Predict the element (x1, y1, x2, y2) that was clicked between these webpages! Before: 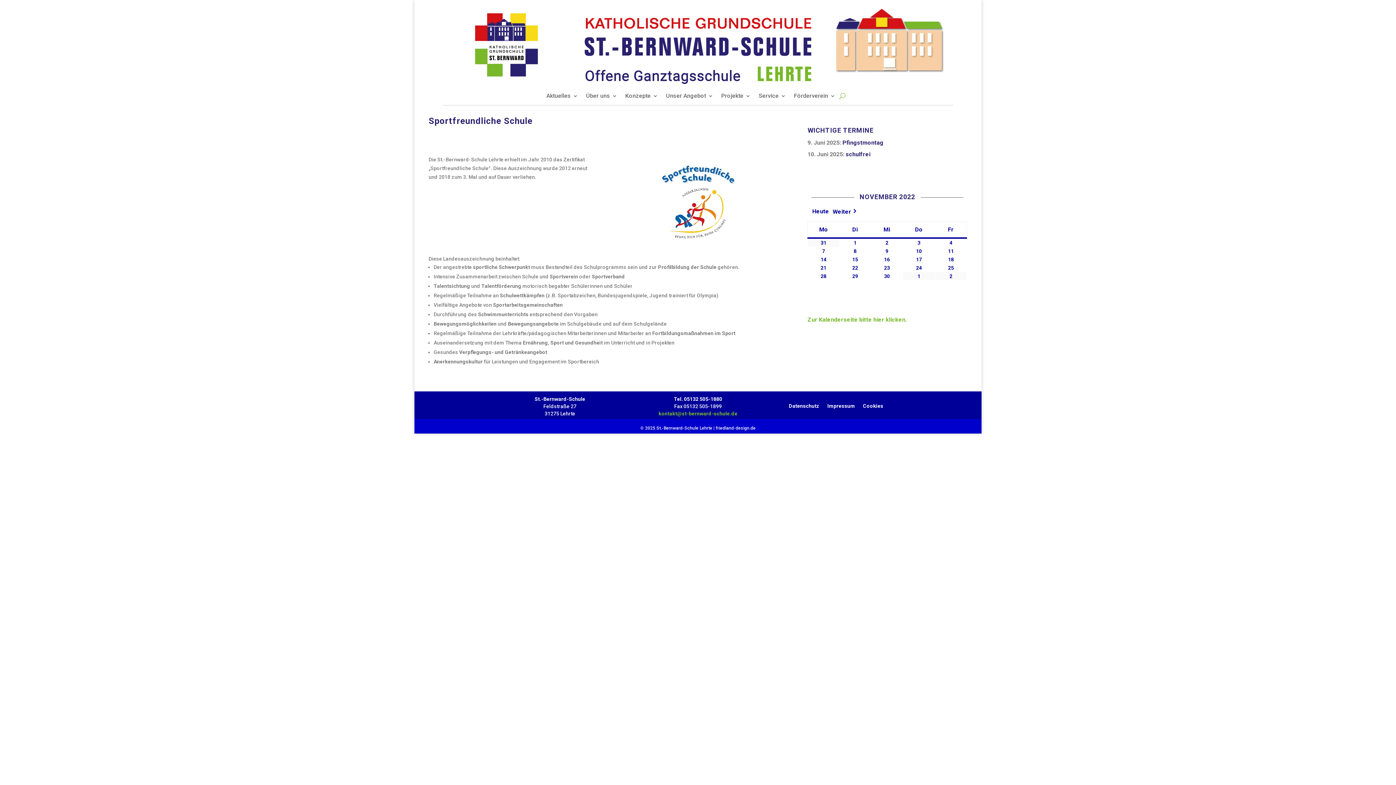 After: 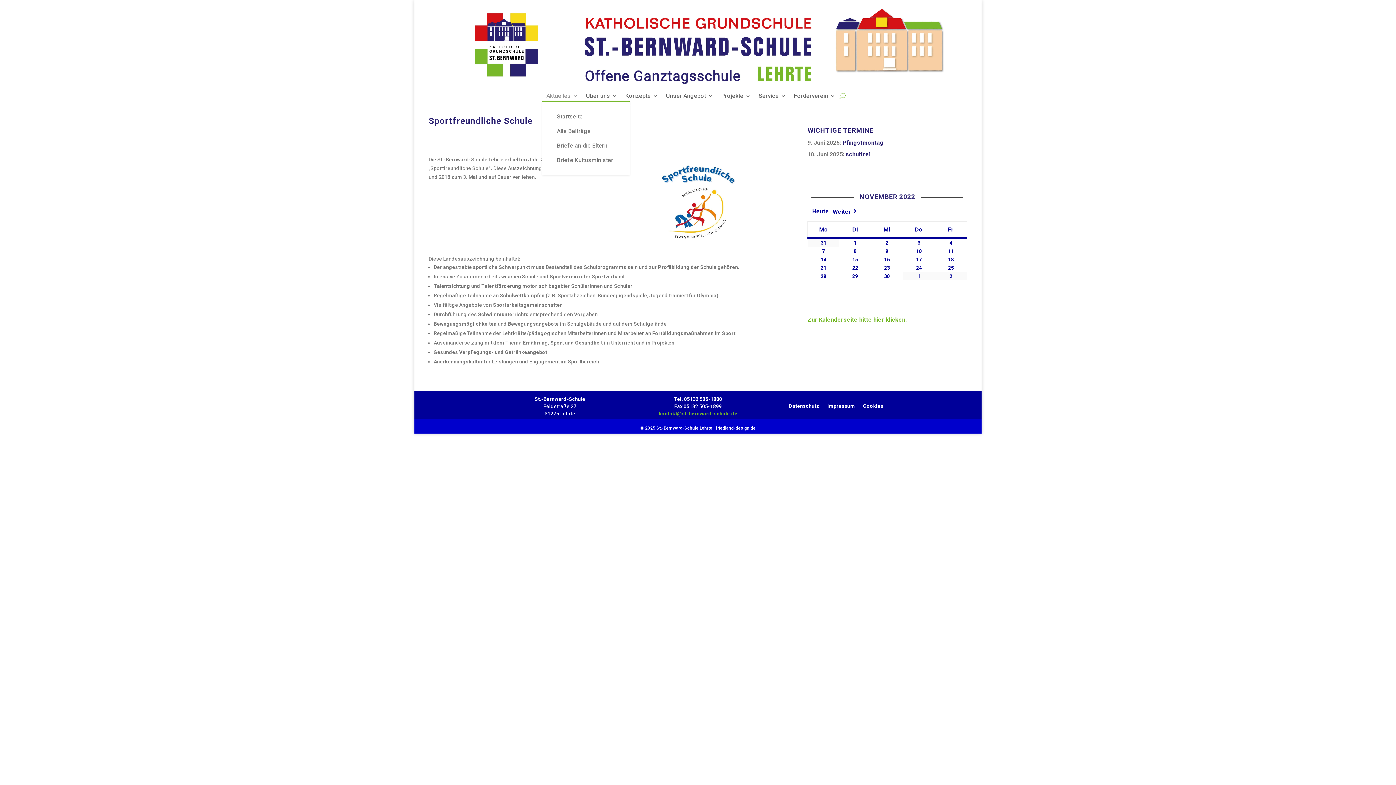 Action: bbox: (546, 93, 578, 101) label: Aktuelles